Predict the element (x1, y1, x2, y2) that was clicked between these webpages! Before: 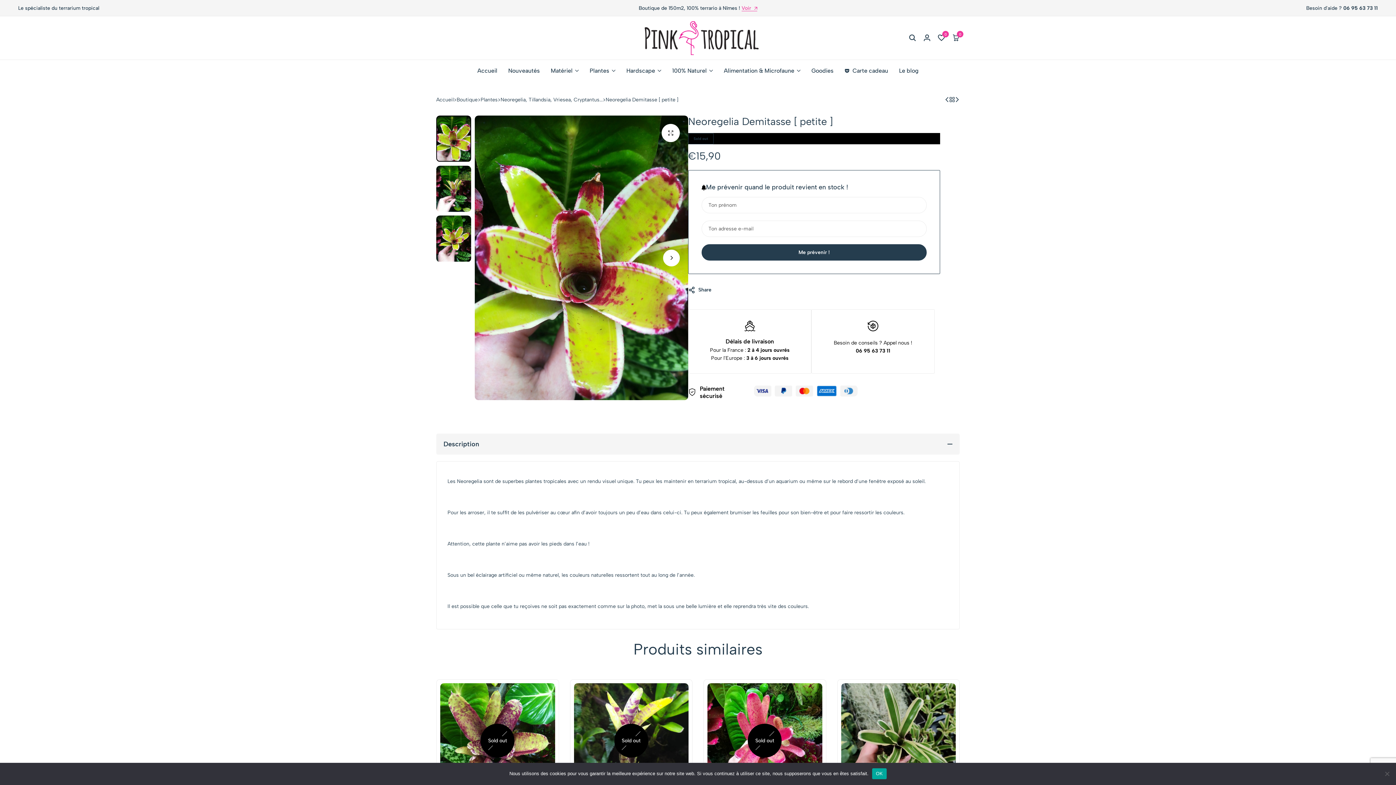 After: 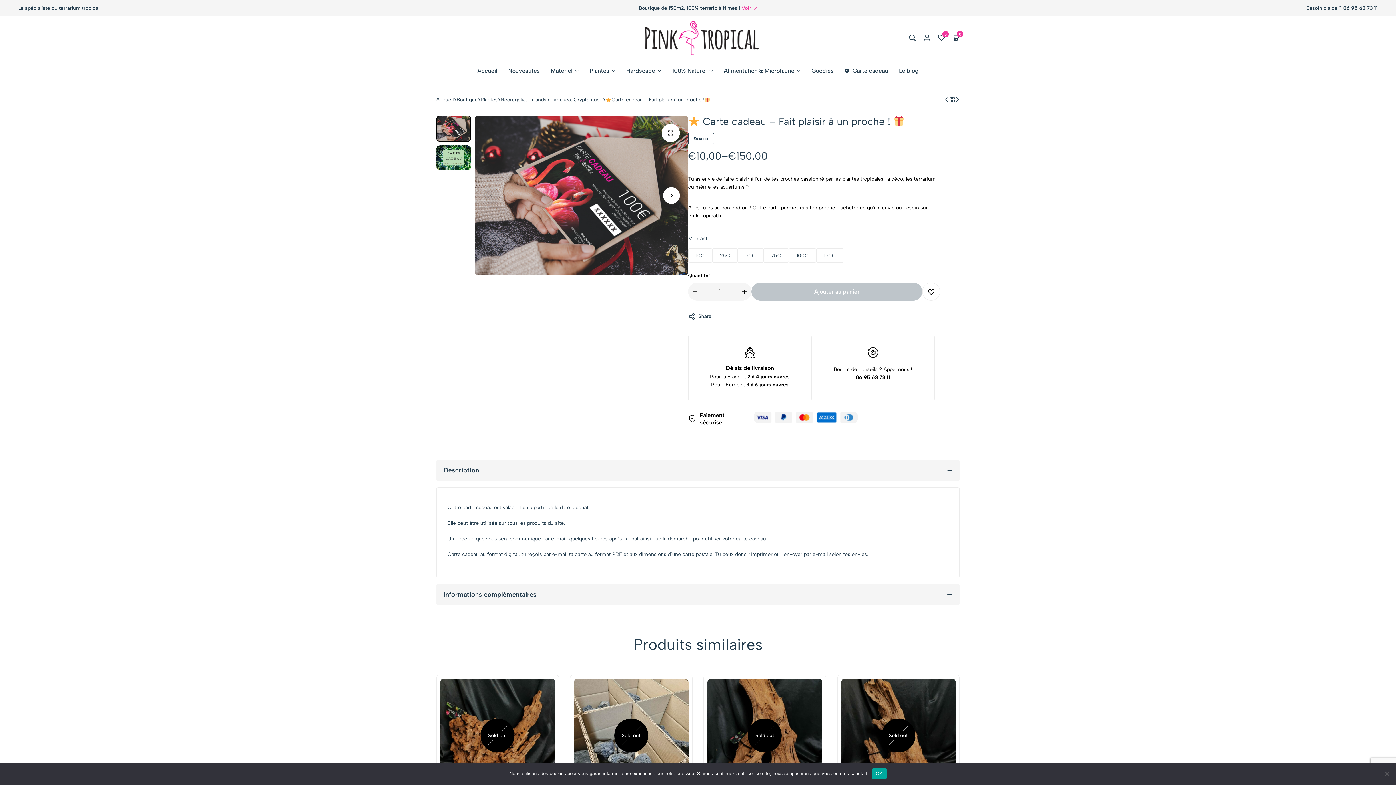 Action: label: Carte cadeau bbox: (844, 66, 888, 75)